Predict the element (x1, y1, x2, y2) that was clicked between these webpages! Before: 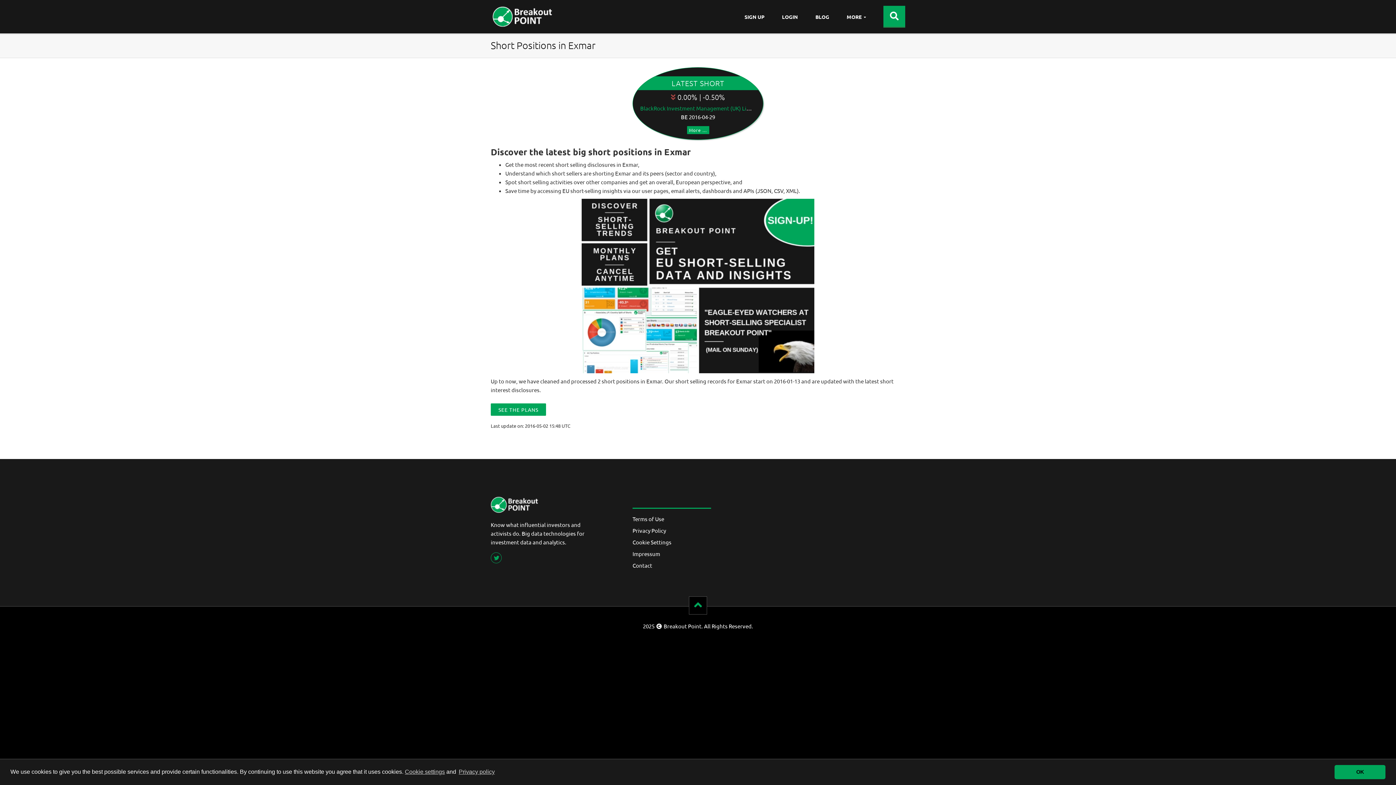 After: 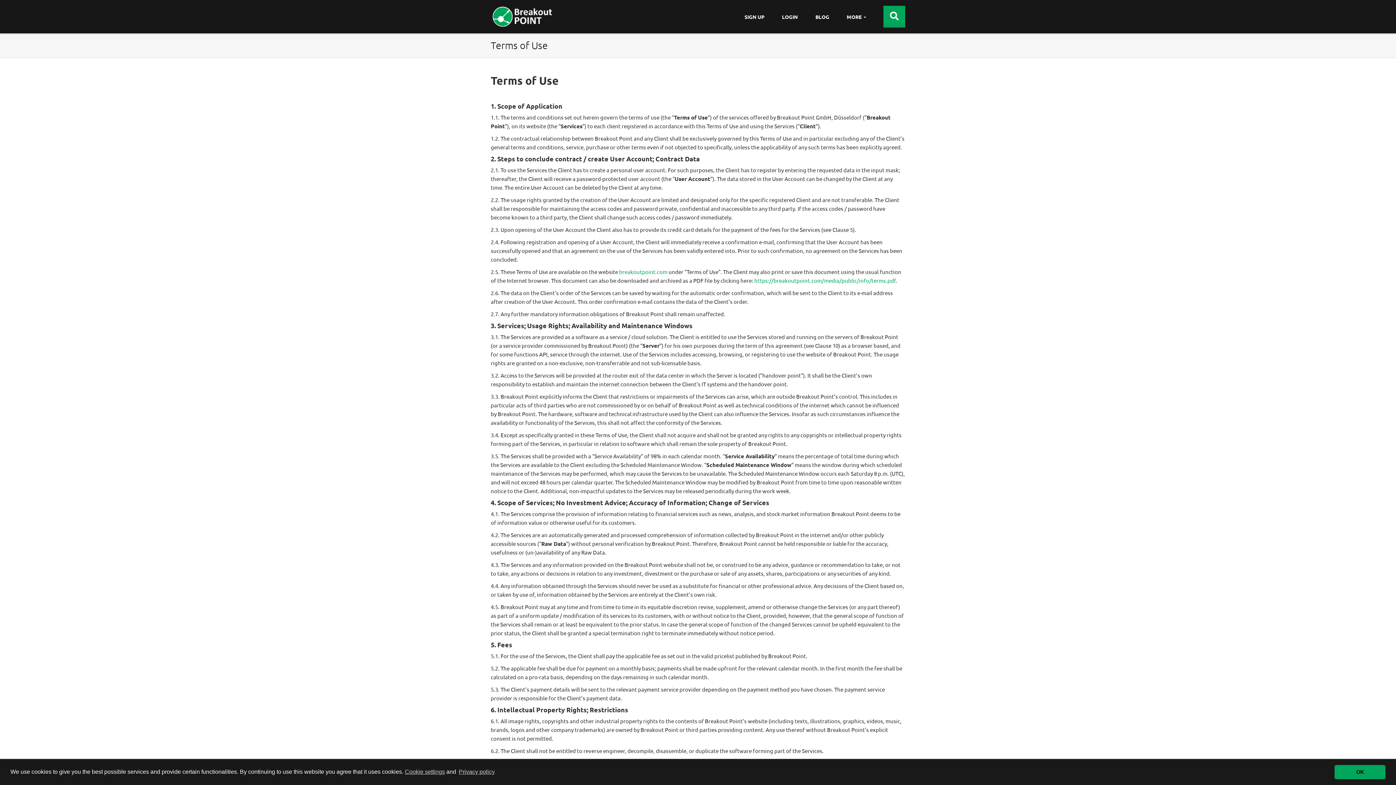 Action: bbox: (632, 515, 664, 522) label: Terms of Use